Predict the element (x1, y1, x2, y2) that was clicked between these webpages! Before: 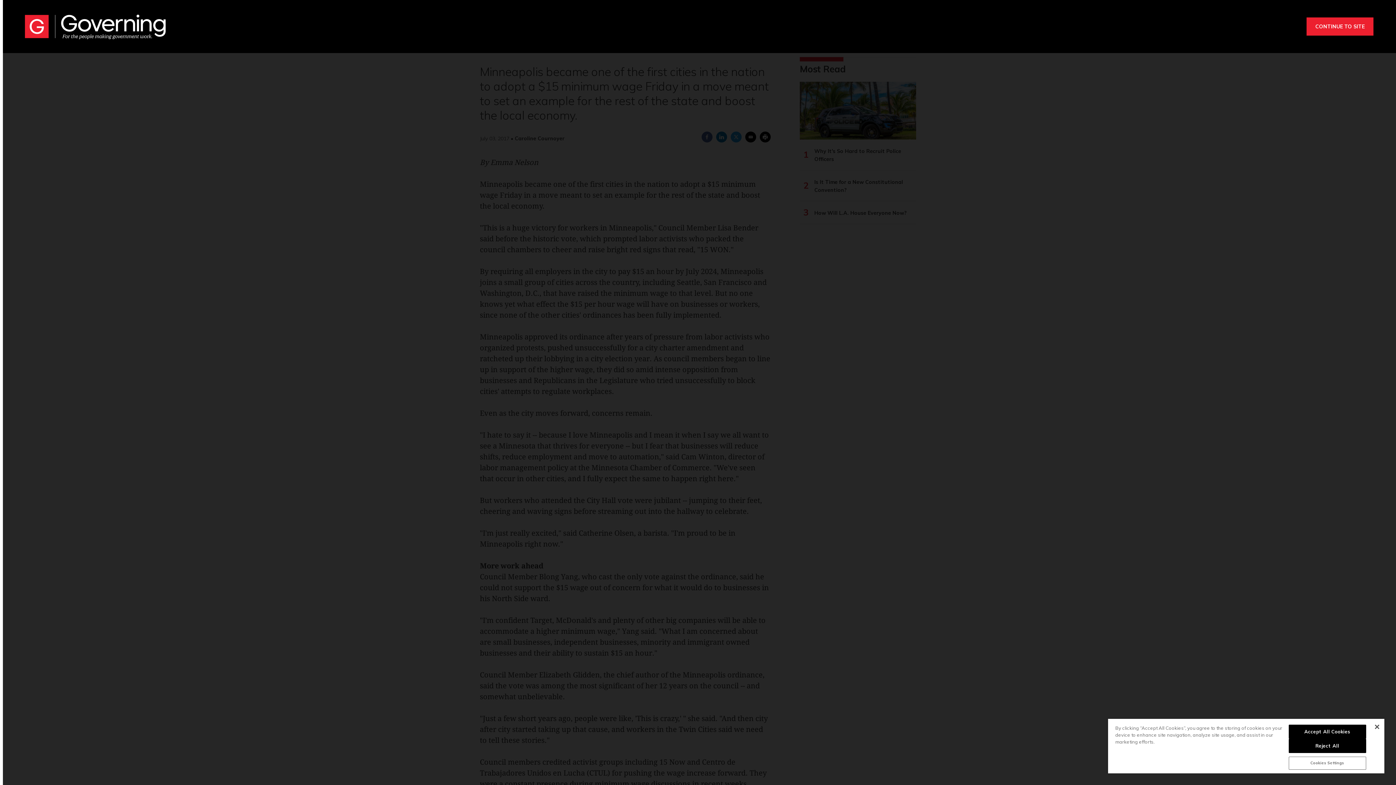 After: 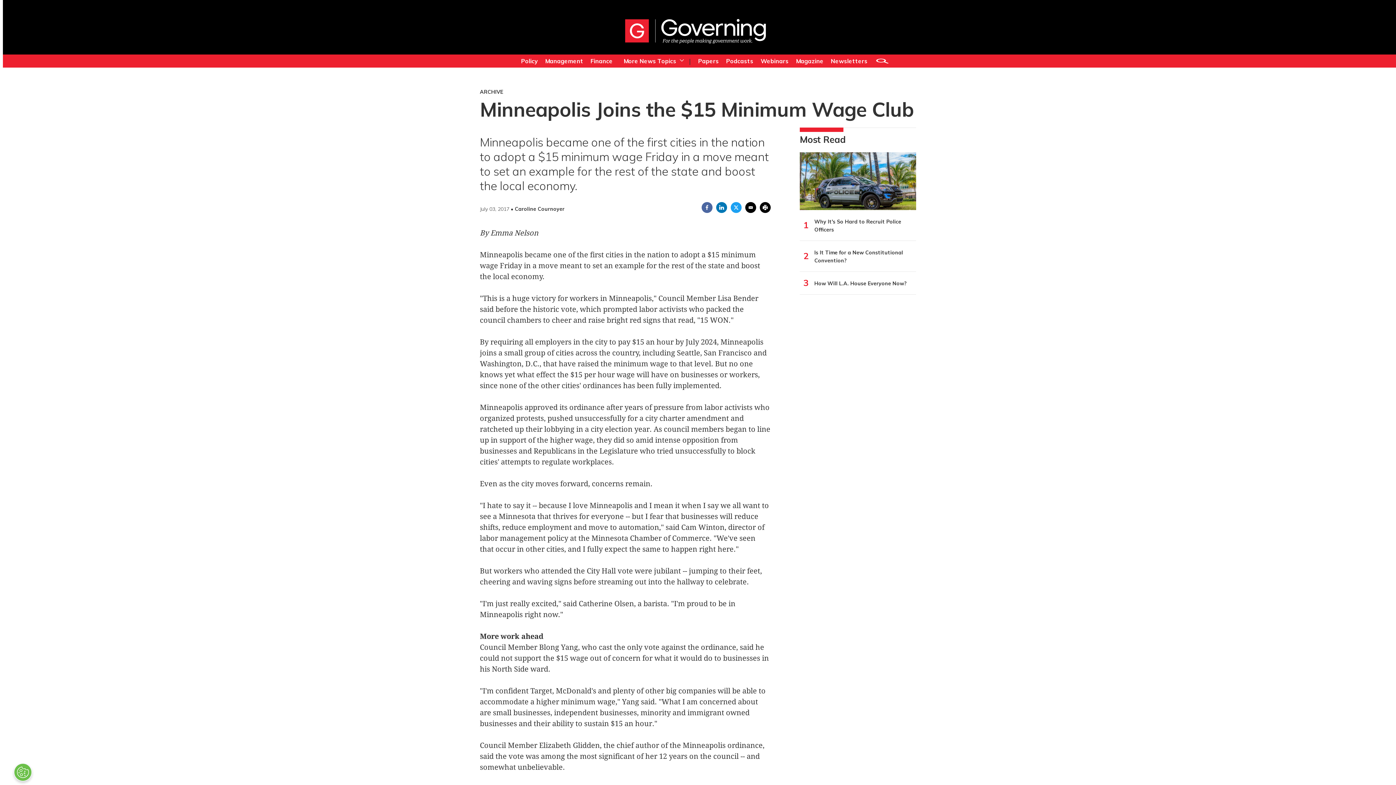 Action: label: Close bbox: (1375, 725, 1379, 729)